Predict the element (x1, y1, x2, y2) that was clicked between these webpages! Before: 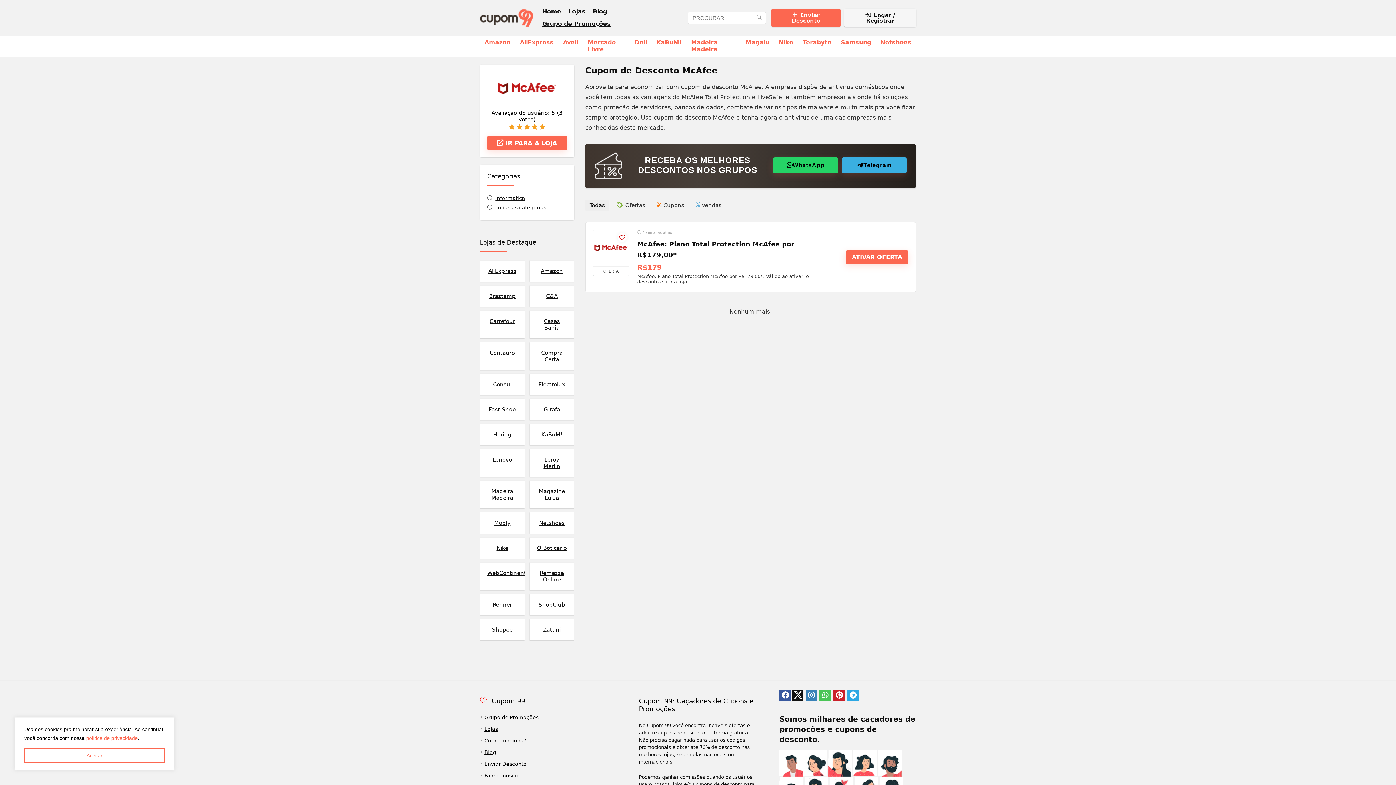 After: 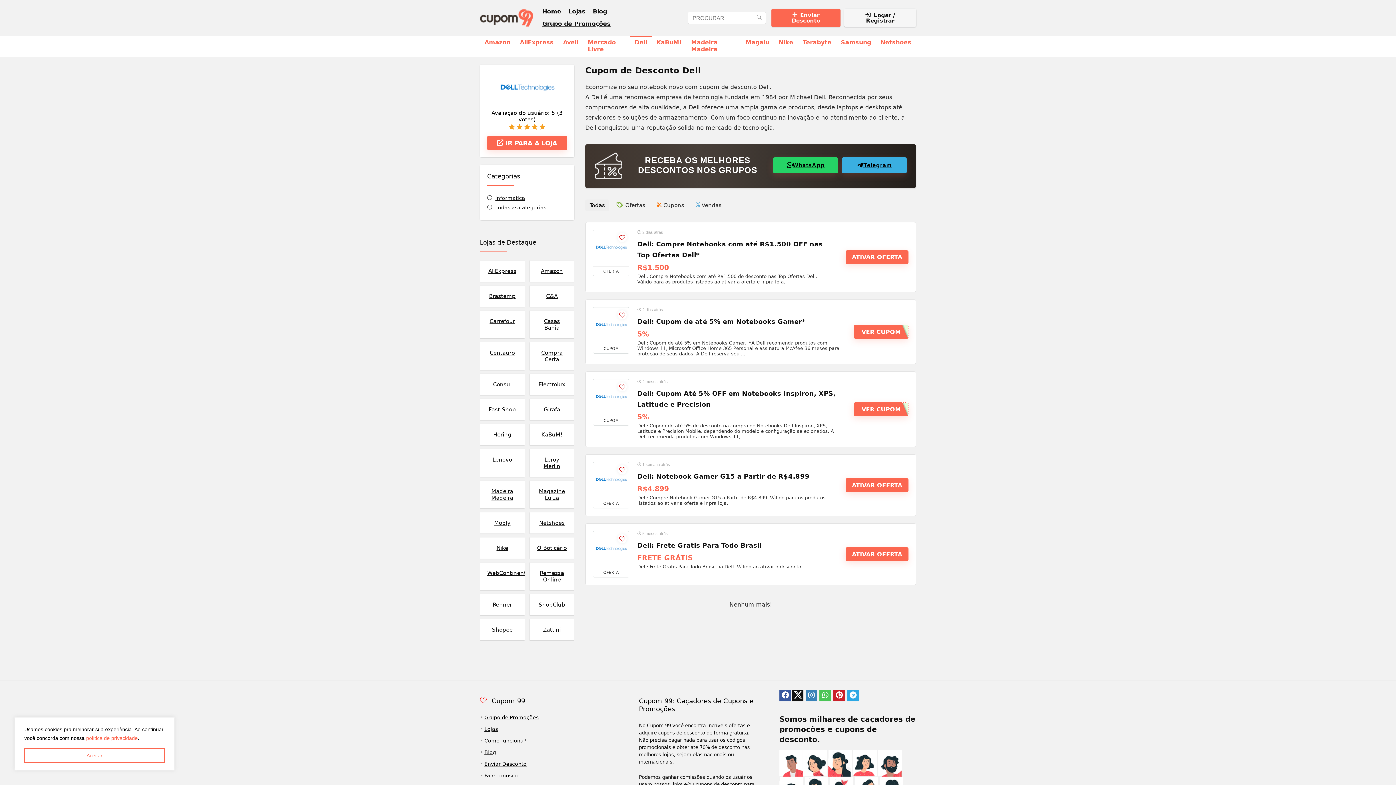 Action: label: Dell bbox: (630, 36, 651, 49)